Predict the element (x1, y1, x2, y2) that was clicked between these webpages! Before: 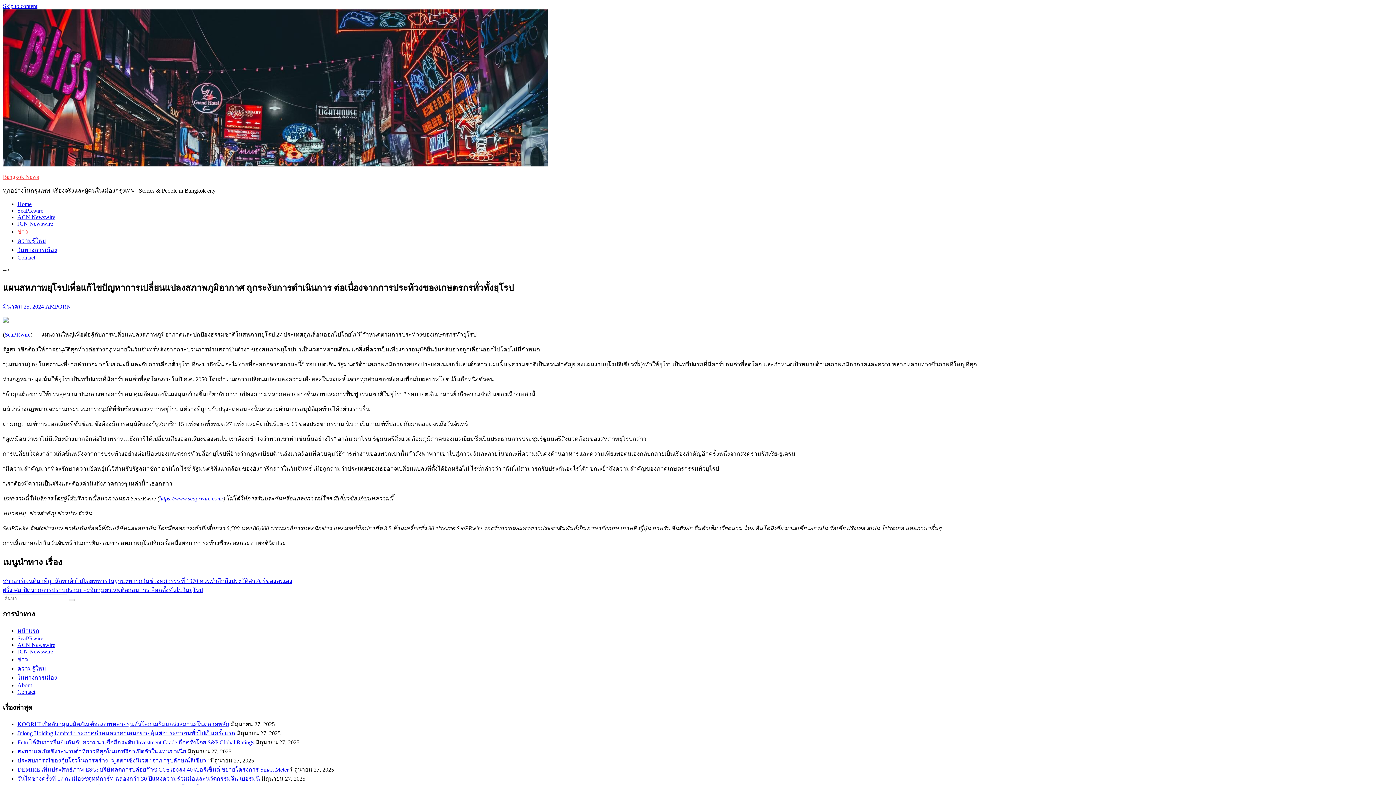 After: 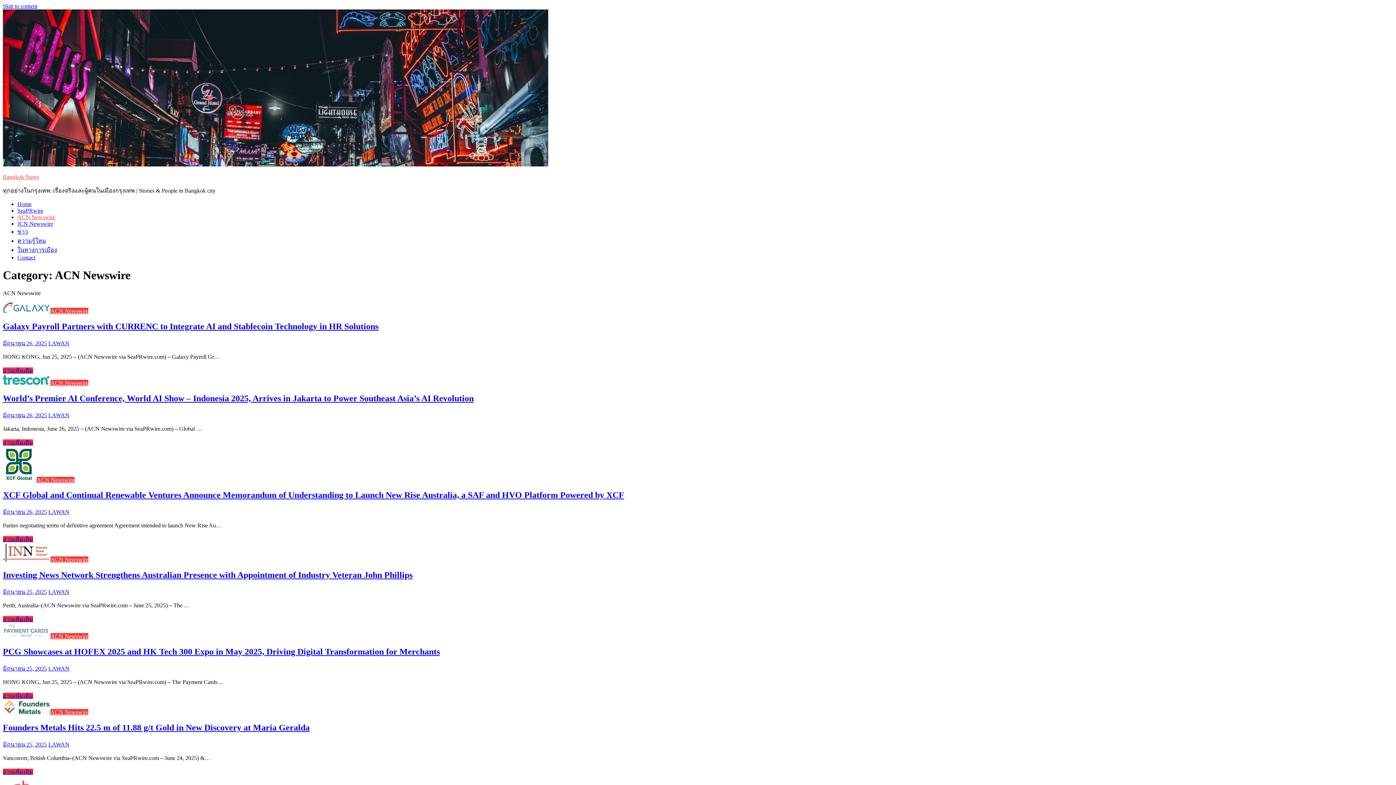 Action: bbox: (17, 642, 55, 648) label: ACN Newswire